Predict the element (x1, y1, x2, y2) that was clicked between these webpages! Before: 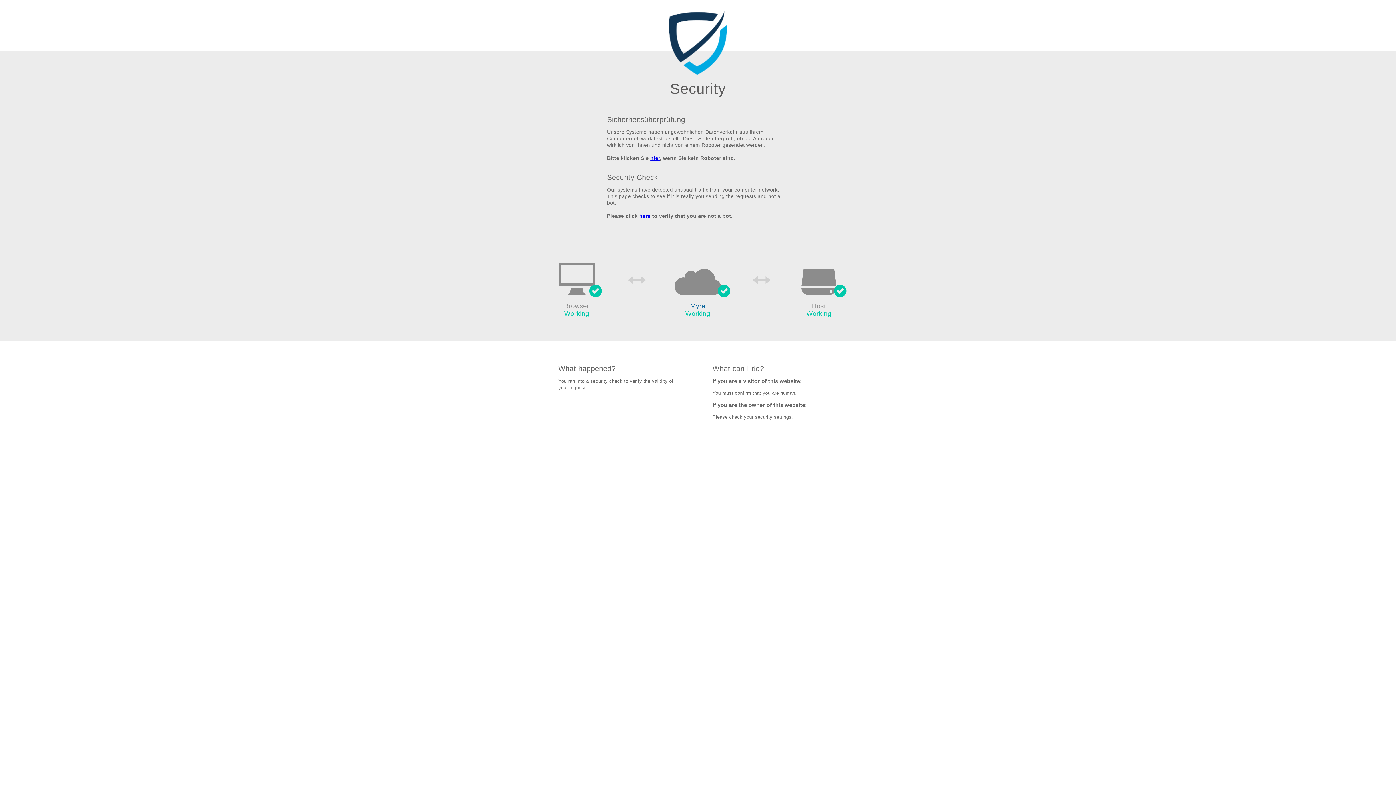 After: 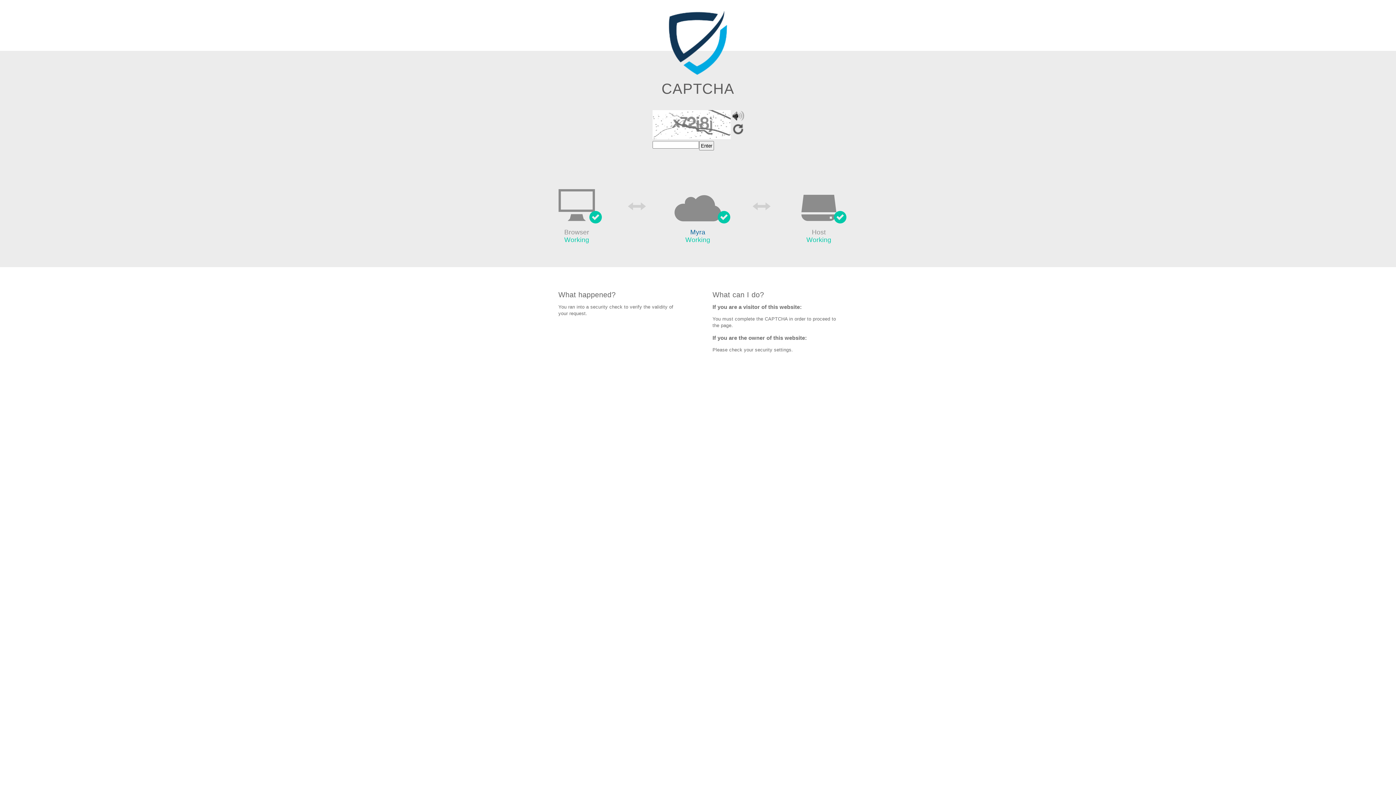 Action: label: here bbox: (639, 213, 650, 219)